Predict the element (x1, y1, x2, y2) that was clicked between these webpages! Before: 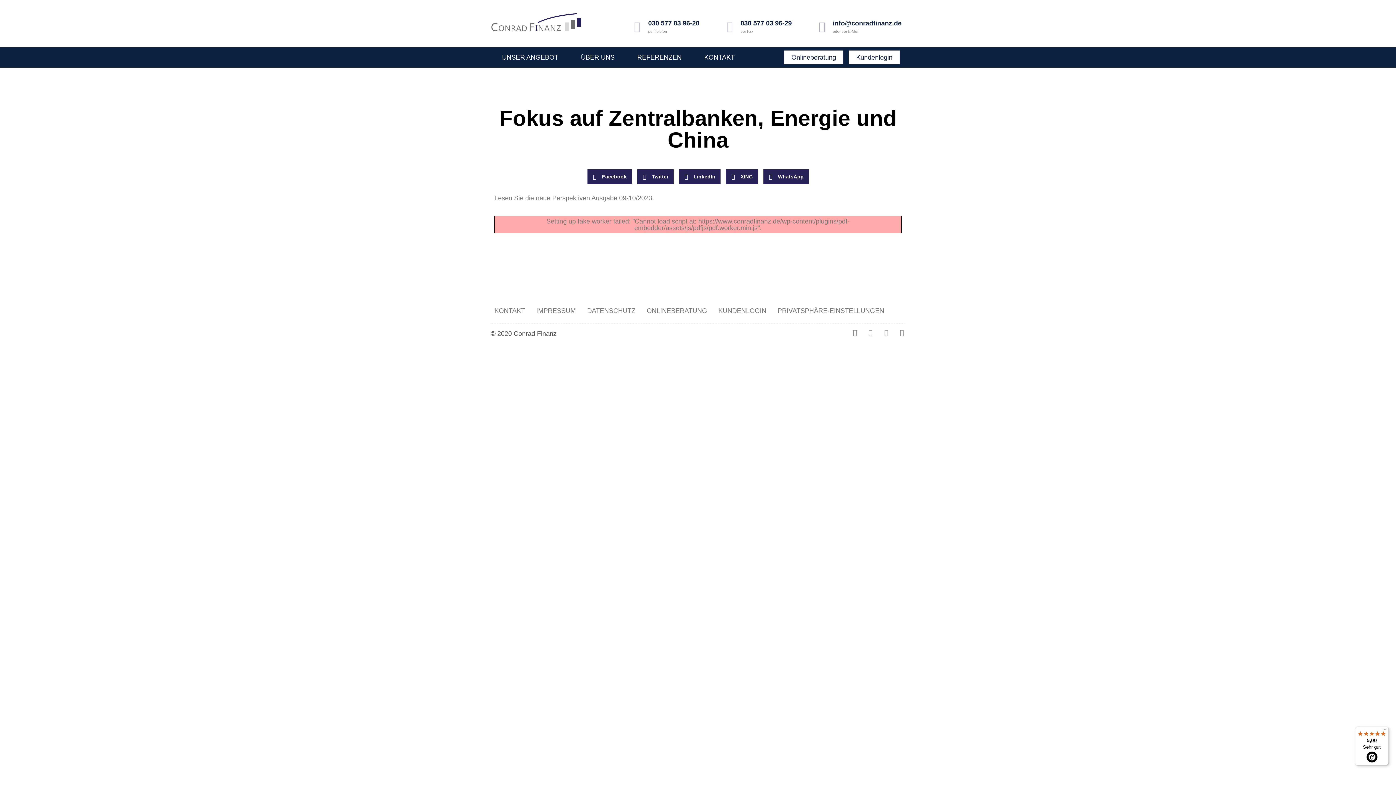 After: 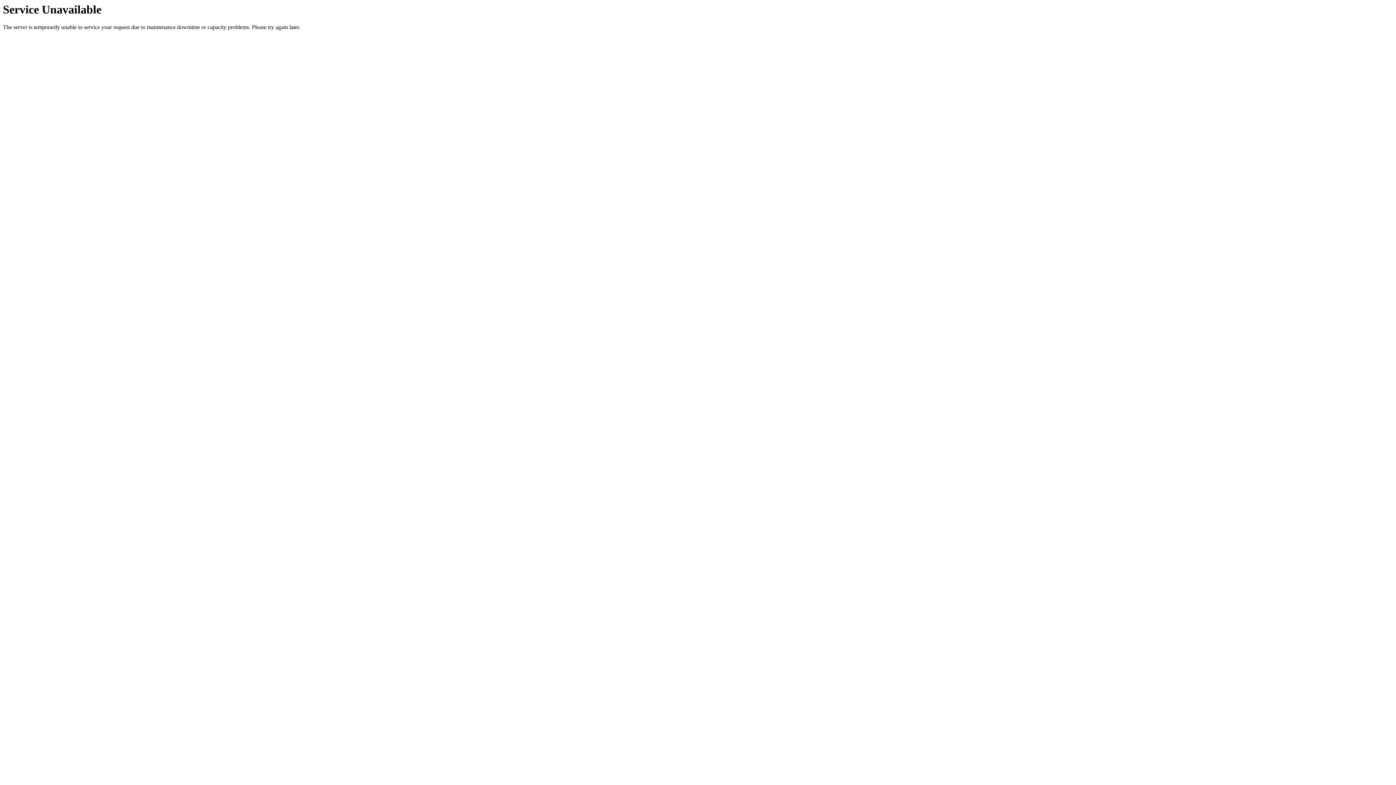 Action: bbox: (490, 12, 581, 31)